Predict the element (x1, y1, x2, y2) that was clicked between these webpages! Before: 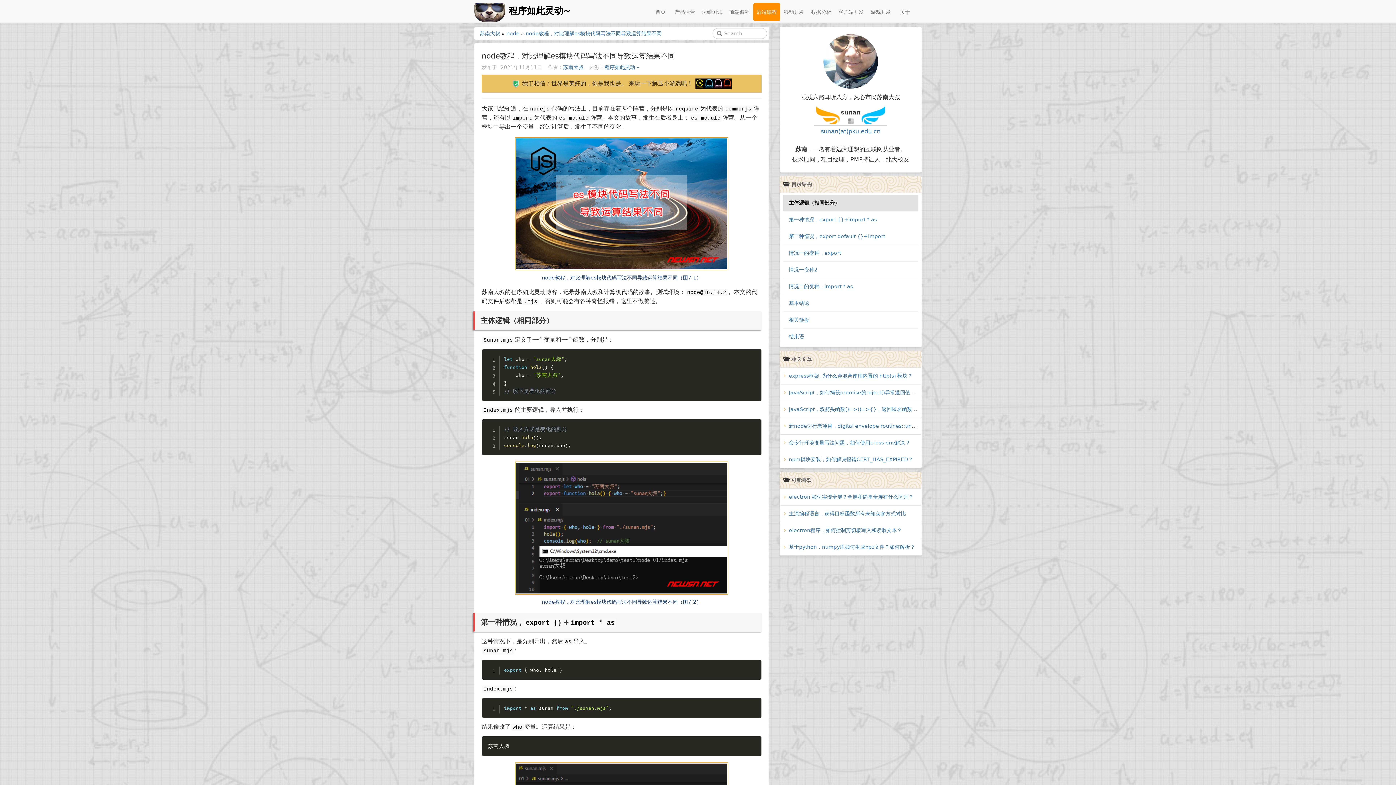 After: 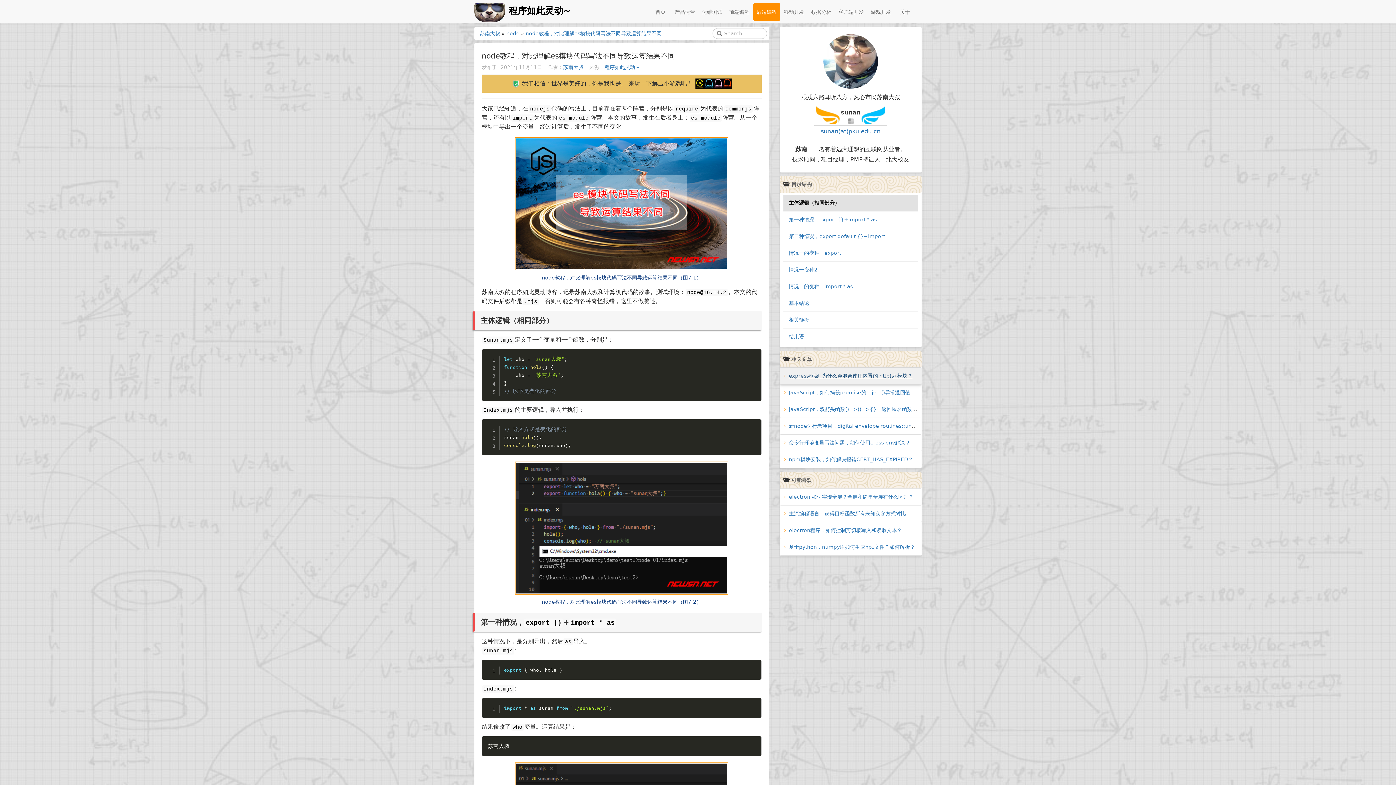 Action: label: express框架, 为什么会混合使用内置的 http(s) 模块？ bbox: (789, 373, 912, 378)